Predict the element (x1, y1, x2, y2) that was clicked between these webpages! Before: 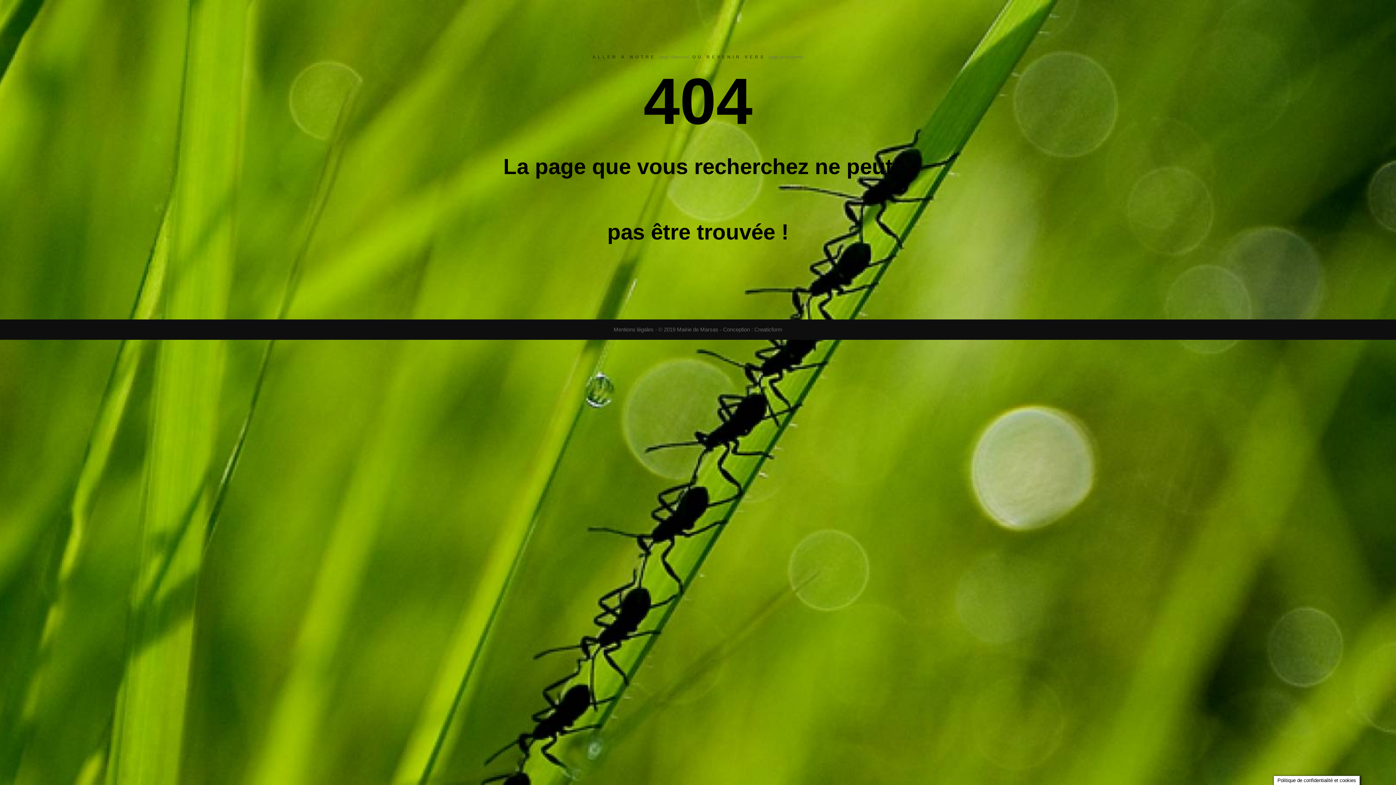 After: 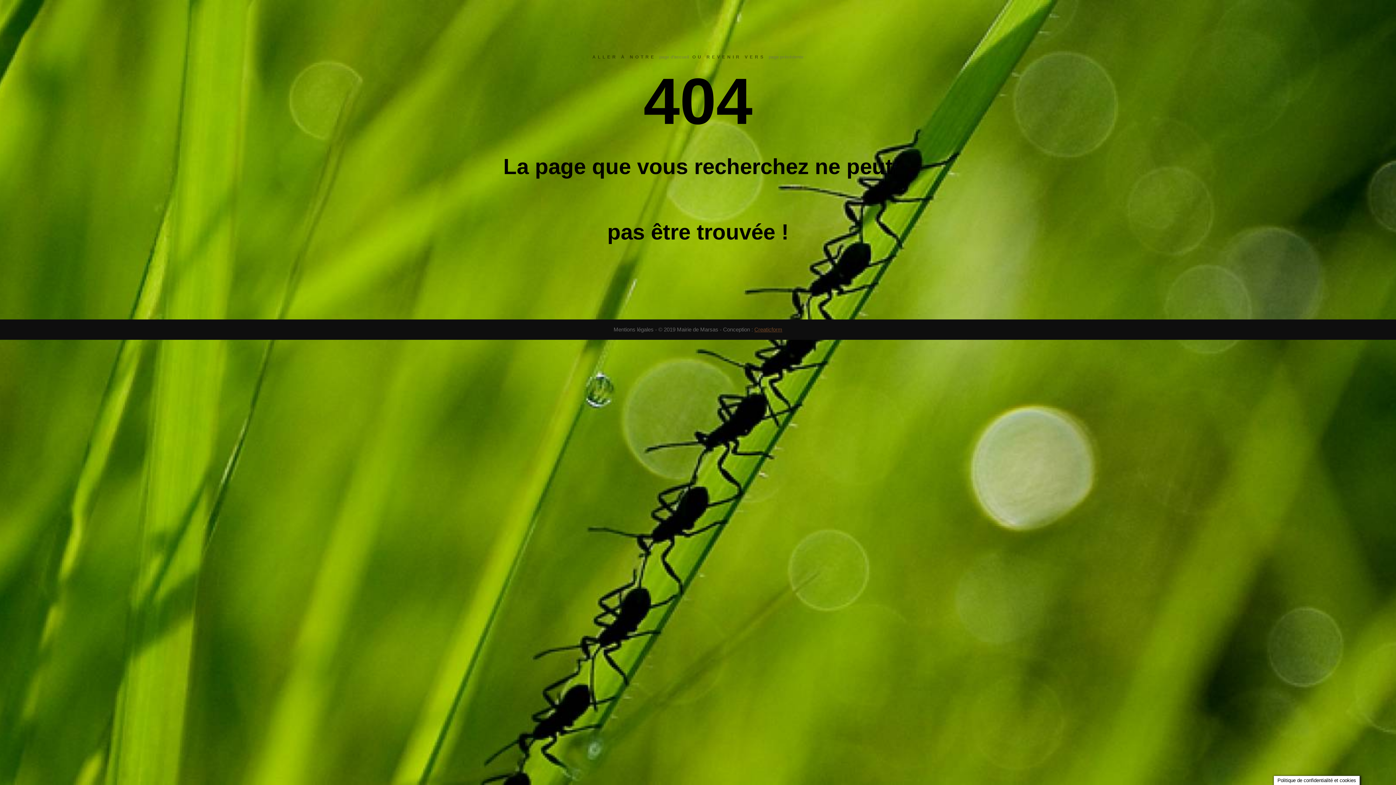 Action: bbox: (754, 326, 782, 332) label: Creaticform